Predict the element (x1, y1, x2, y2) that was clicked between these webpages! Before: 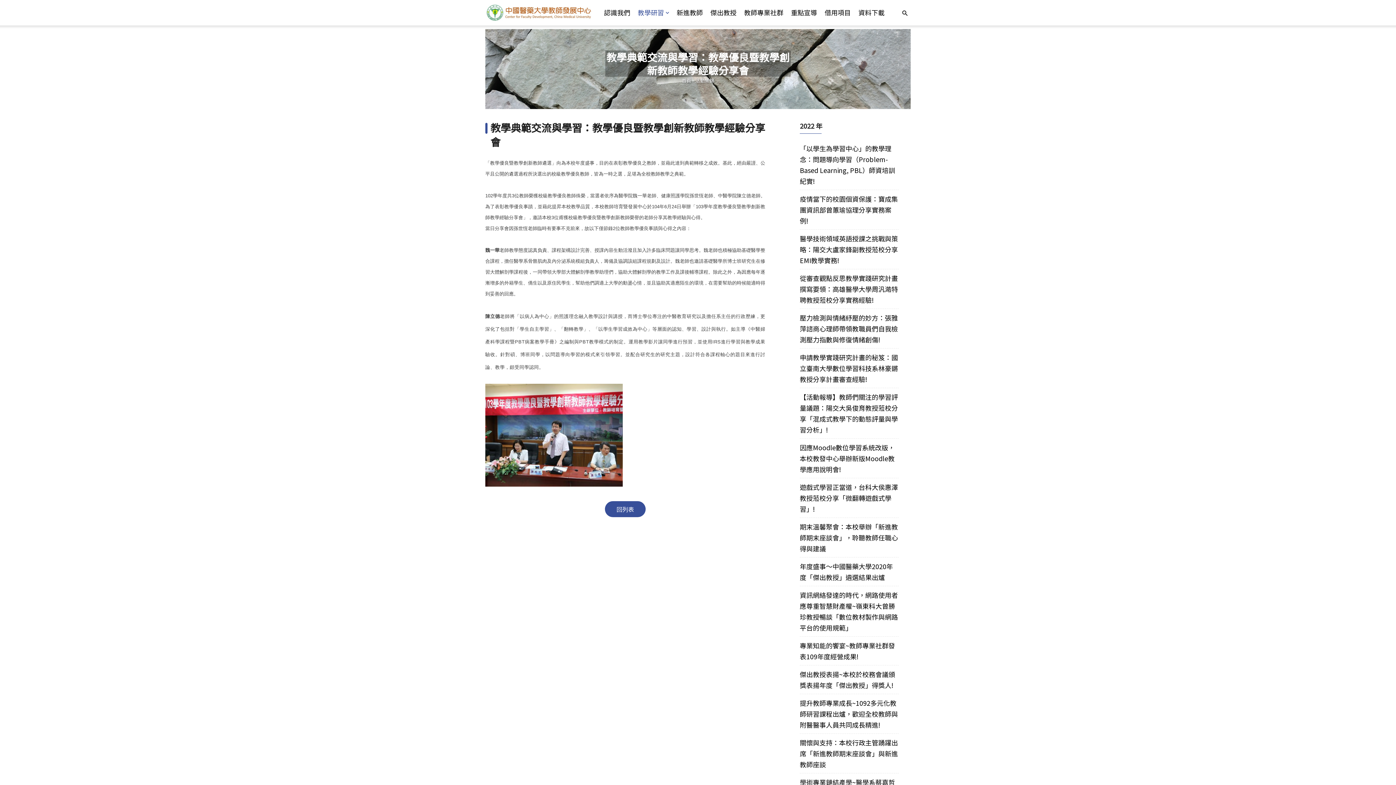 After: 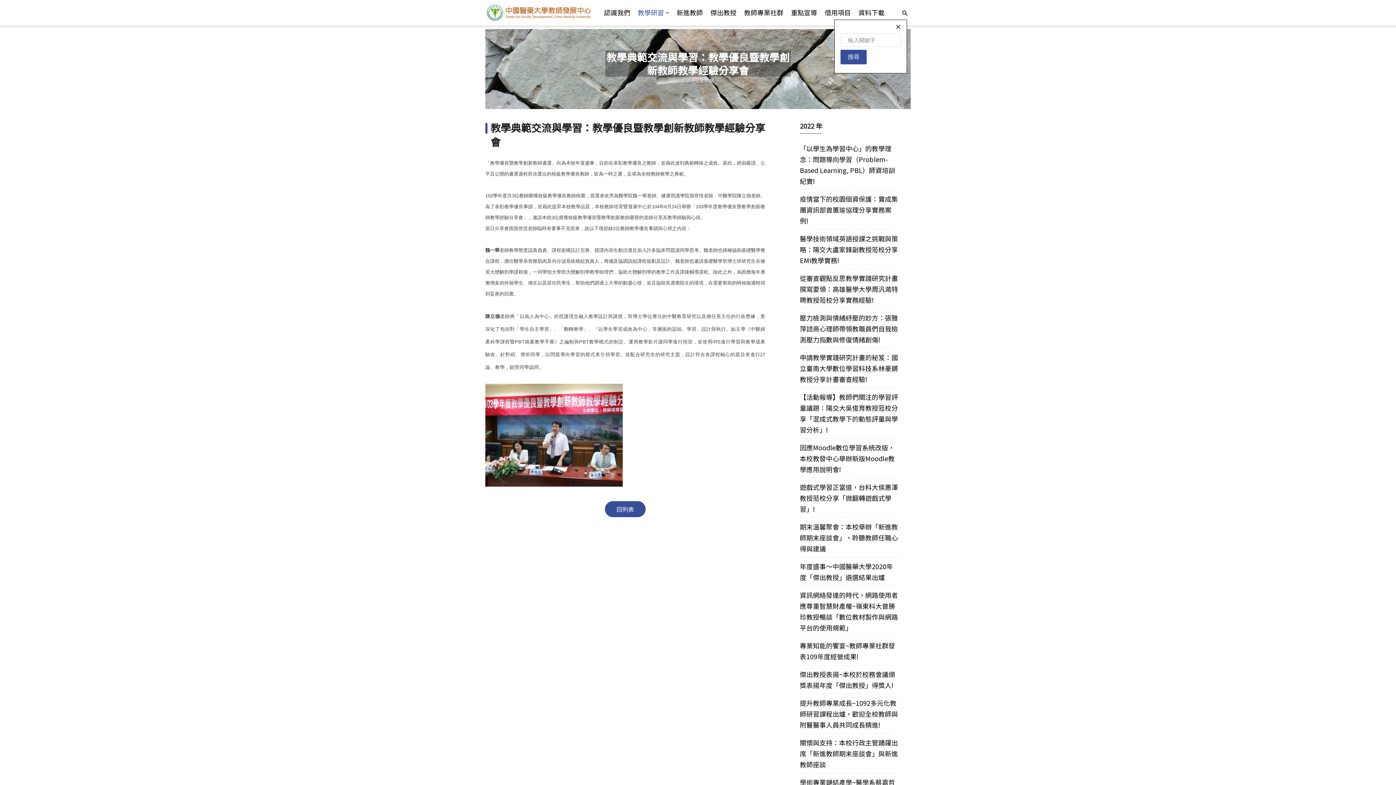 Action: bbox: (899, 8, 910, 18)